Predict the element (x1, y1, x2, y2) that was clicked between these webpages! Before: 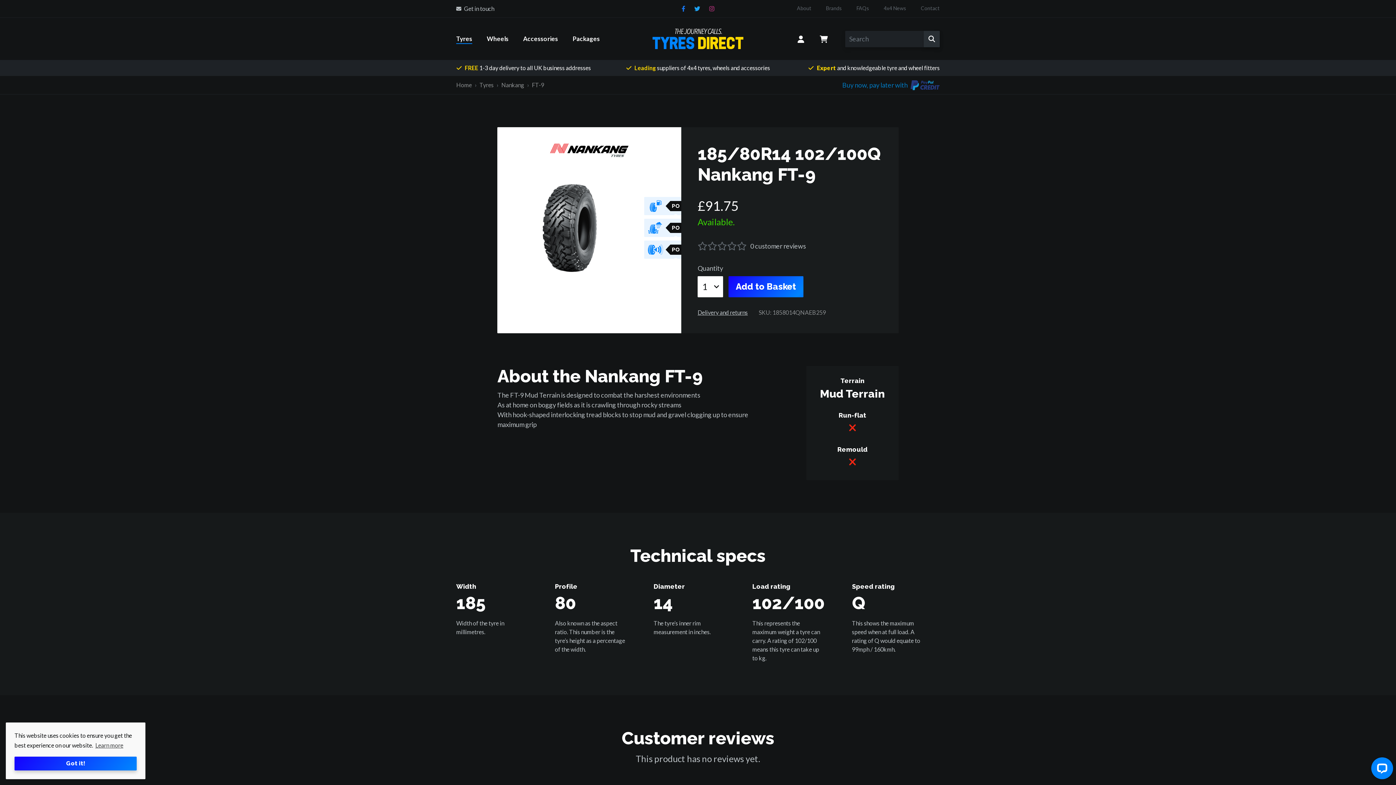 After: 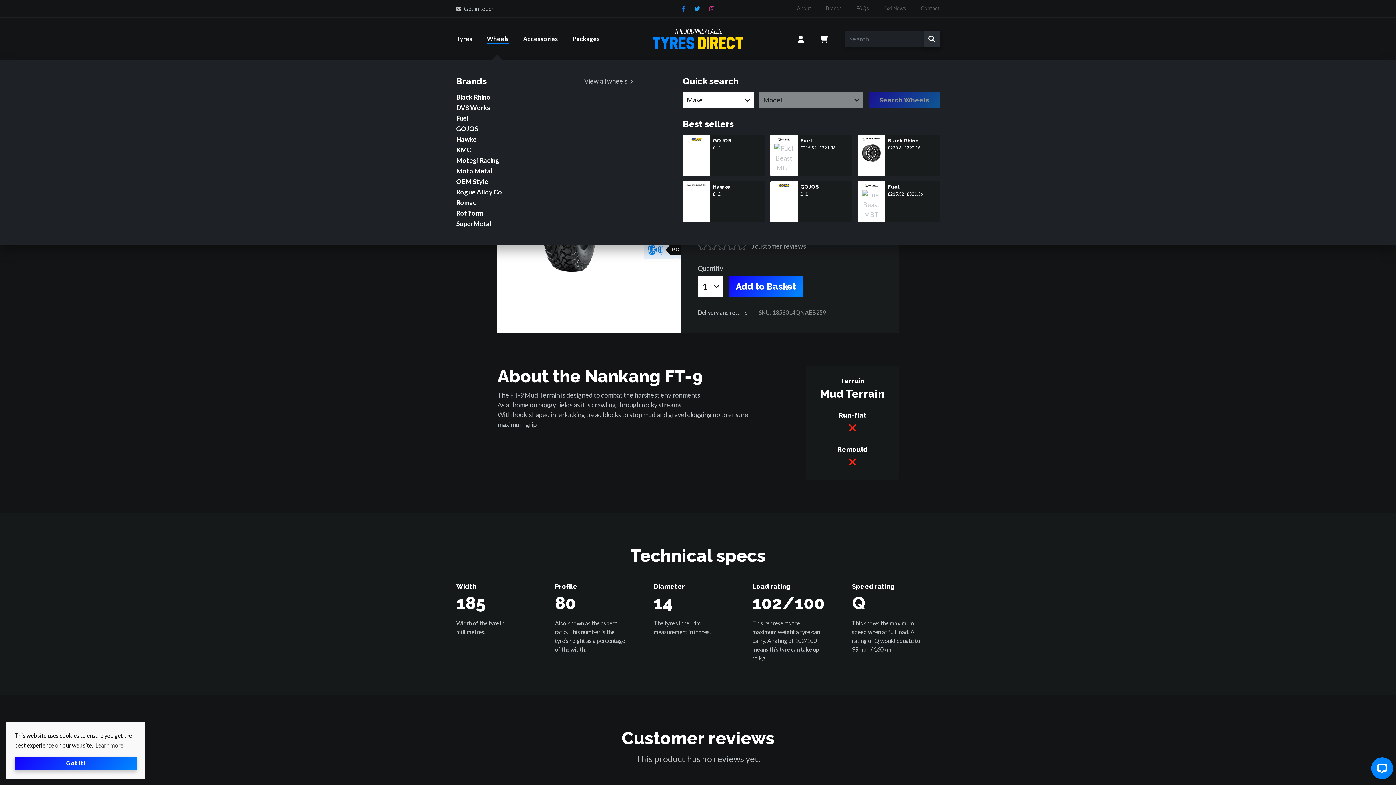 Action: bbox: (486, 34, 508, 43) label: Wheels